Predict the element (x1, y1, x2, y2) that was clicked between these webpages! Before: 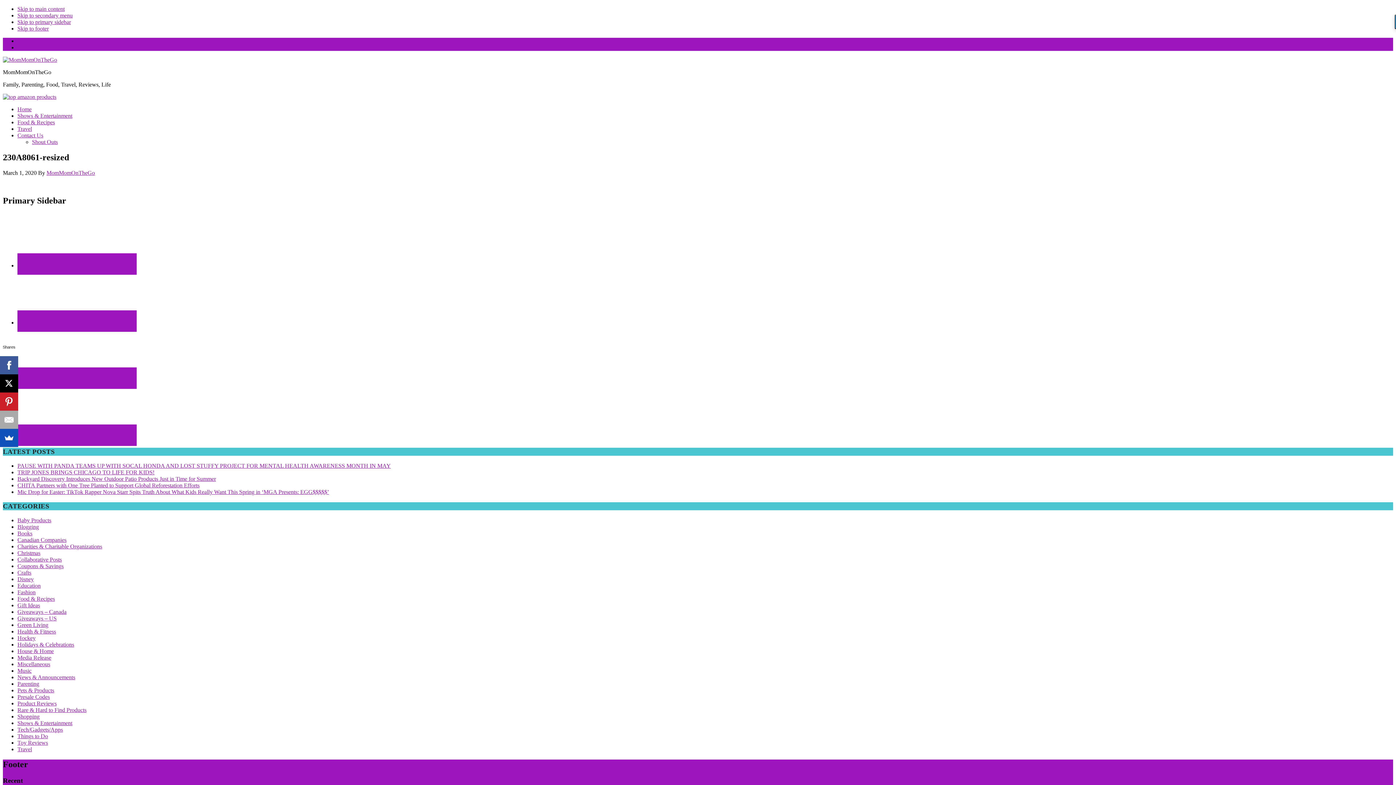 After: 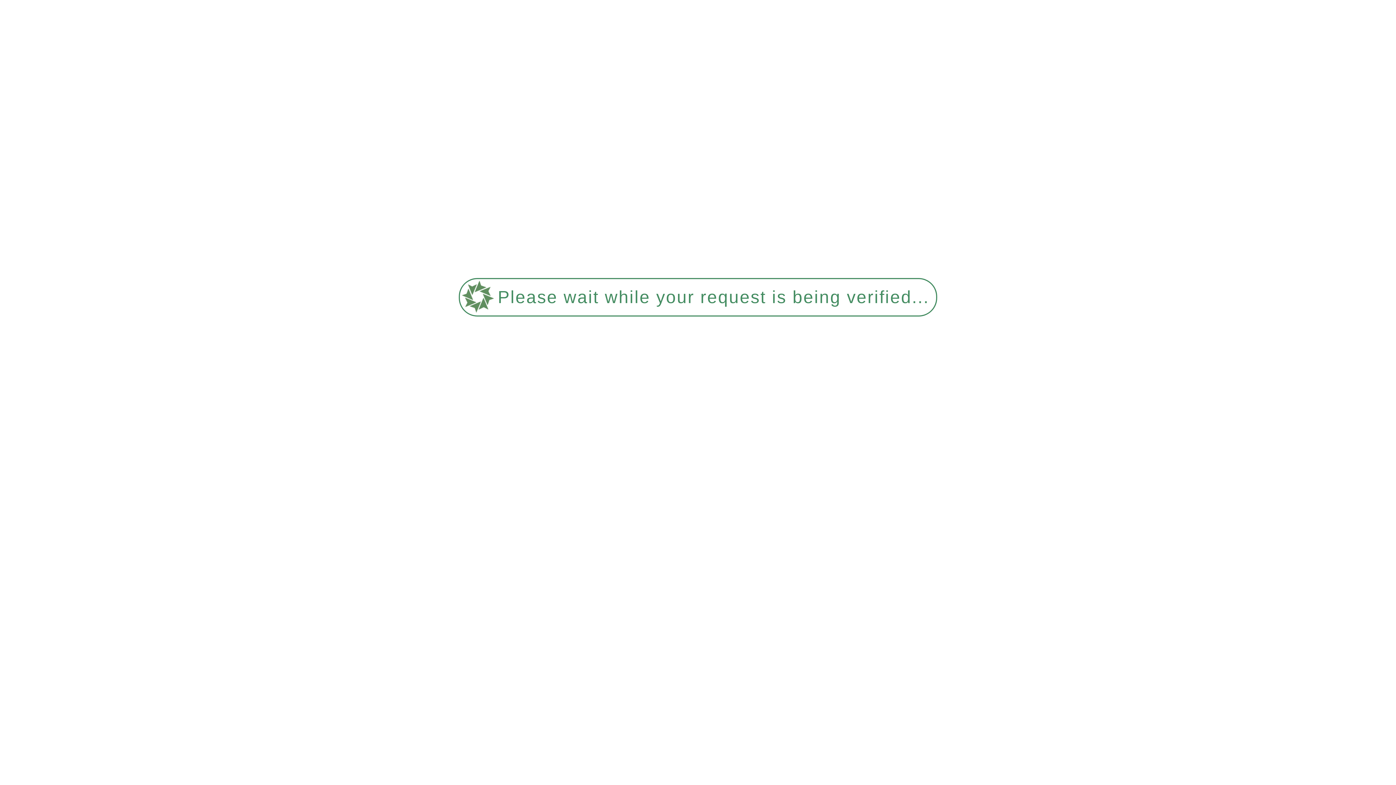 Action: bbox: (17, 661, 50, 667) label: Miscellaneous